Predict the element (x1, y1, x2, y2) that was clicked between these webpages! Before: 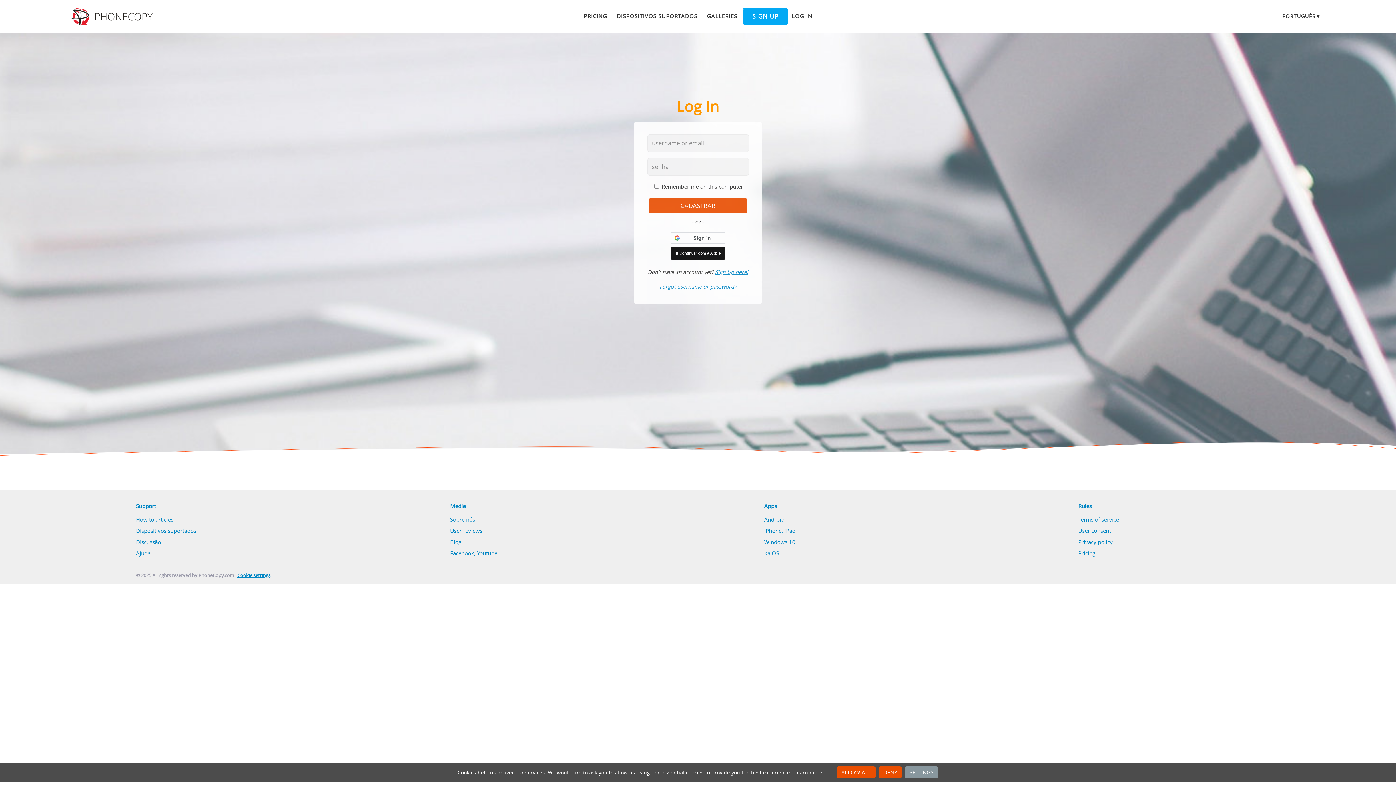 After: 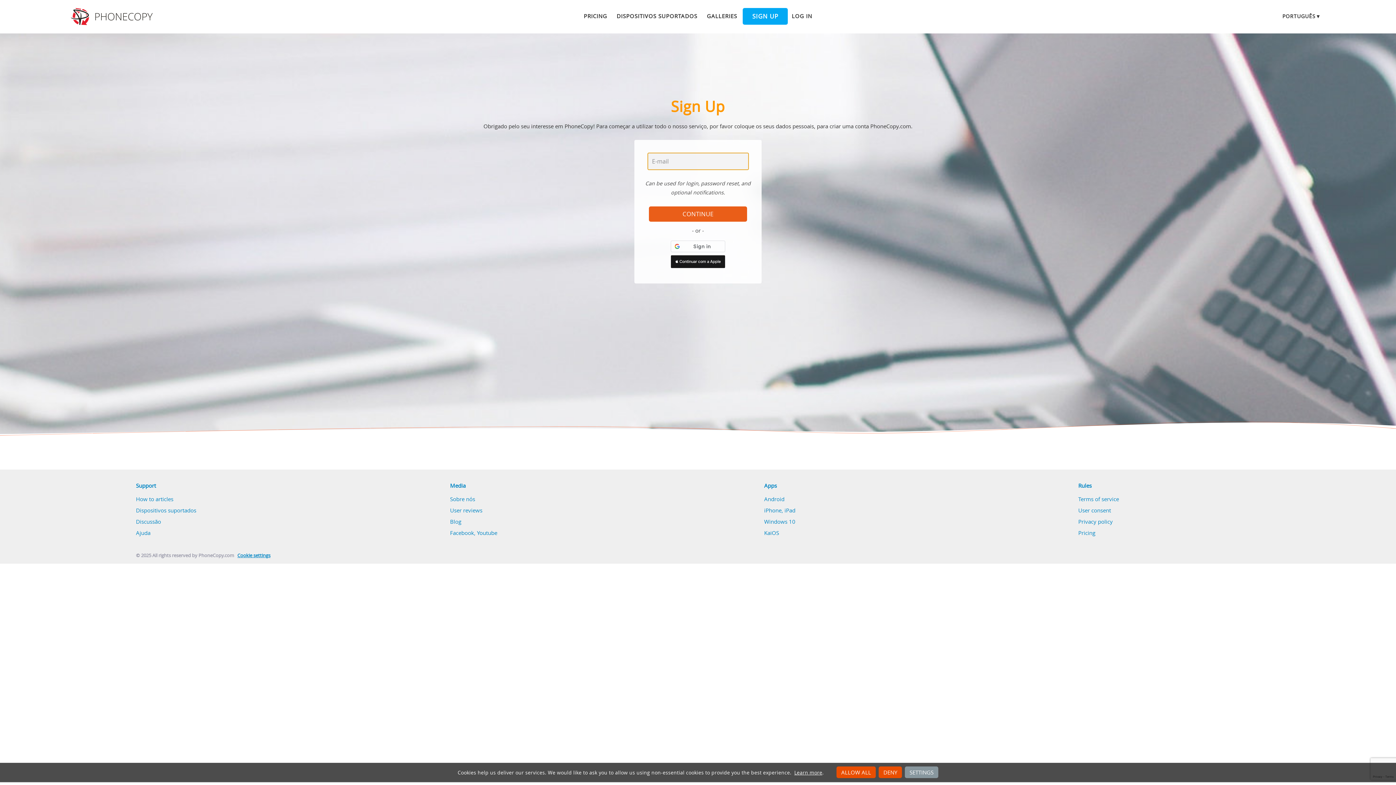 Action: label: Sign Up here! bbox: (715, 268, 748, 275)